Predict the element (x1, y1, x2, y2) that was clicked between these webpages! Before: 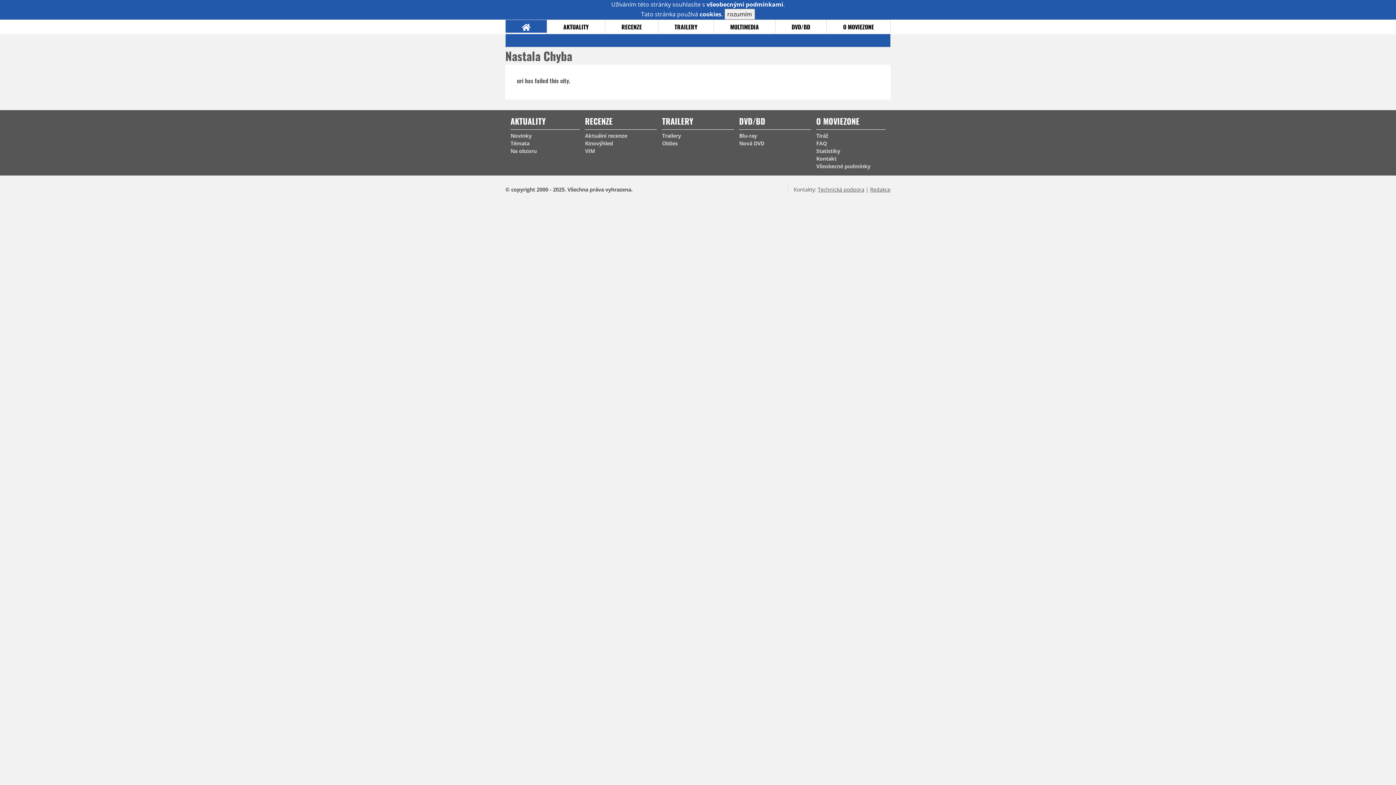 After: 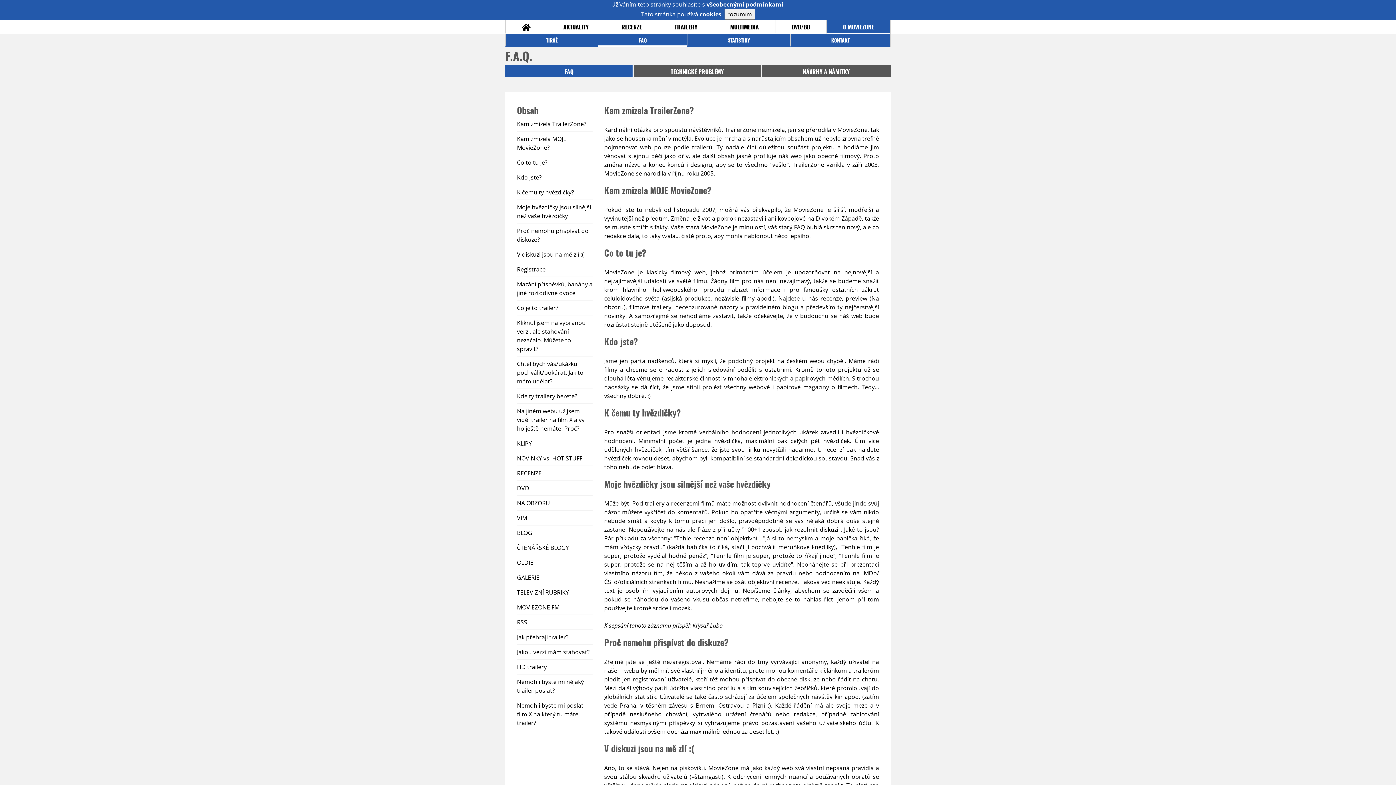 Action: bbox: (816, 139, 885, 147) label: FAQ